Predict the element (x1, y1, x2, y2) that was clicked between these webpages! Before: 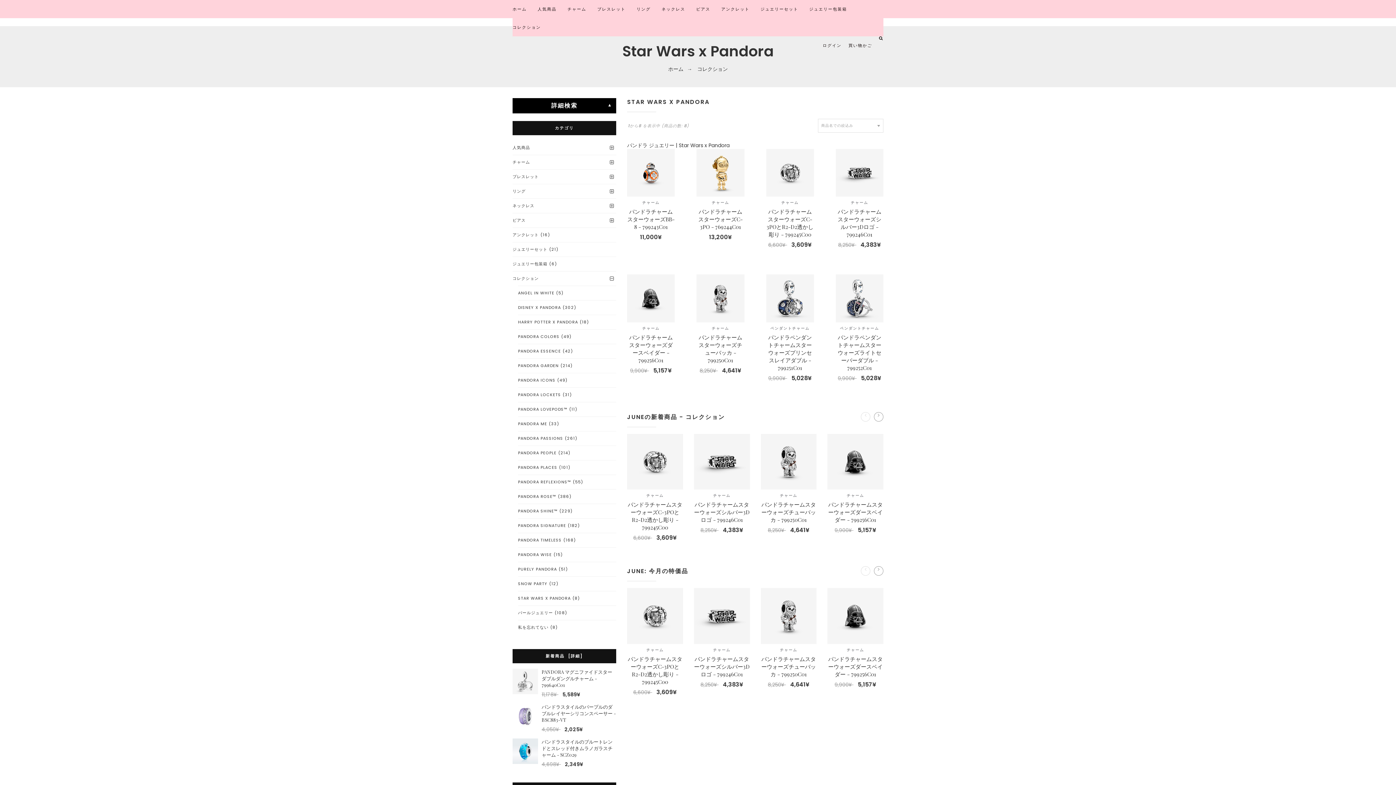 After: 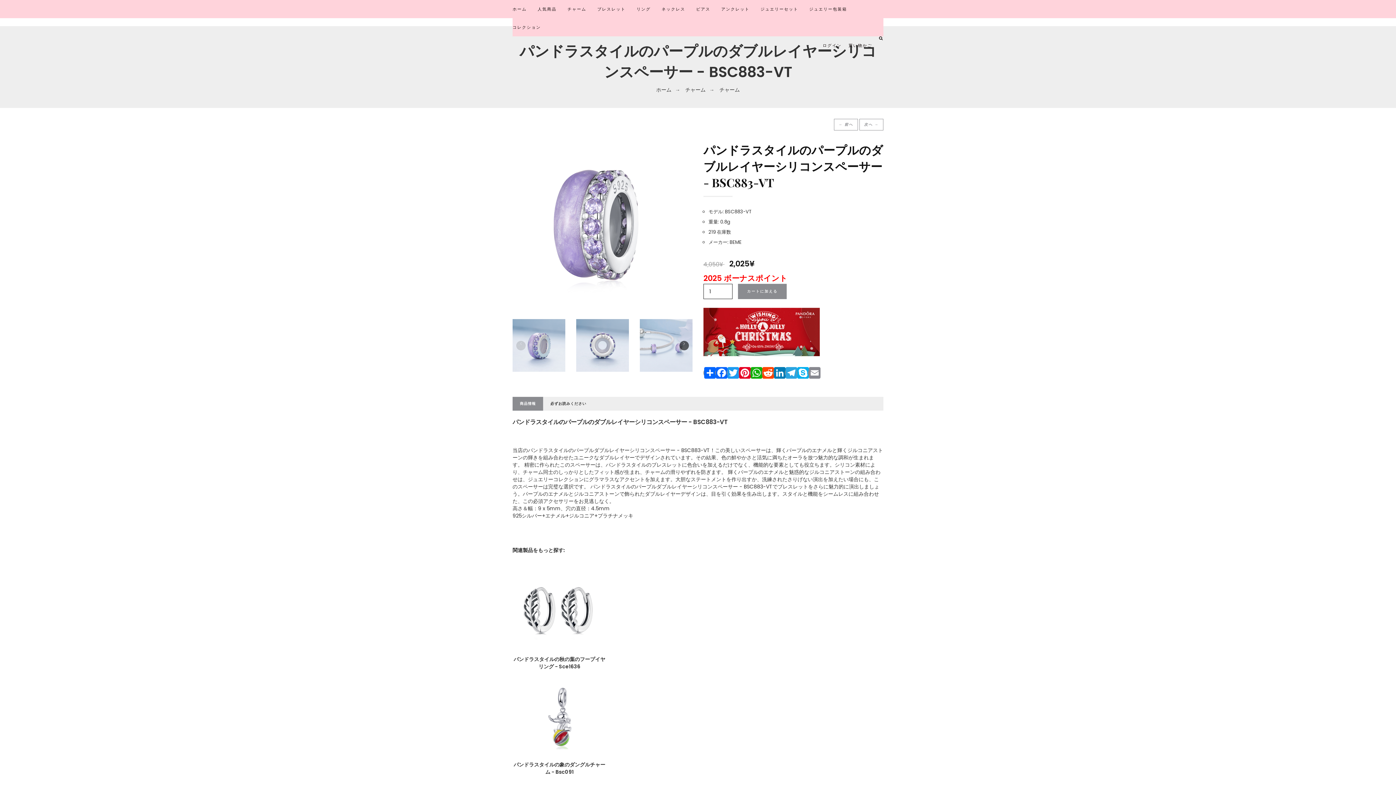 Action: bbox: (512, 704, 538, 729)